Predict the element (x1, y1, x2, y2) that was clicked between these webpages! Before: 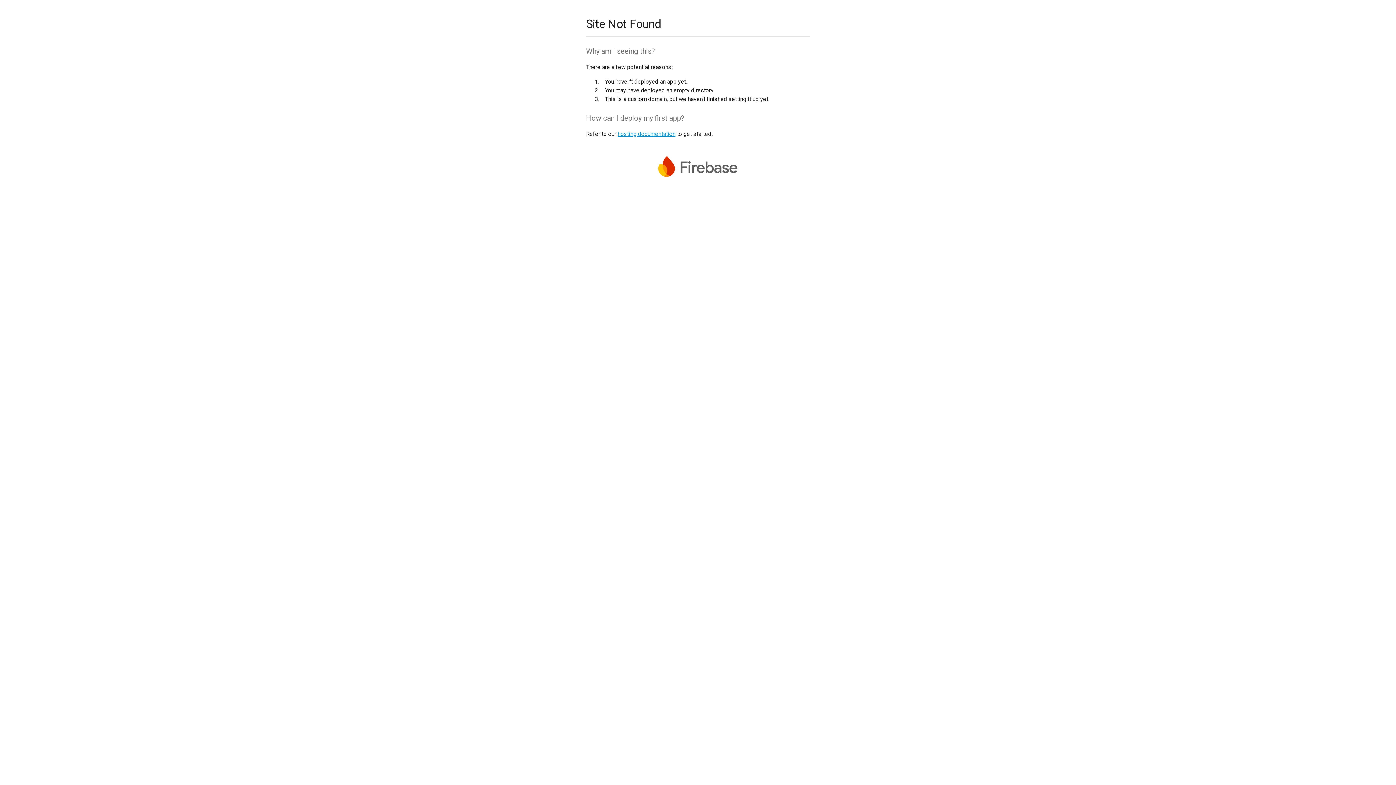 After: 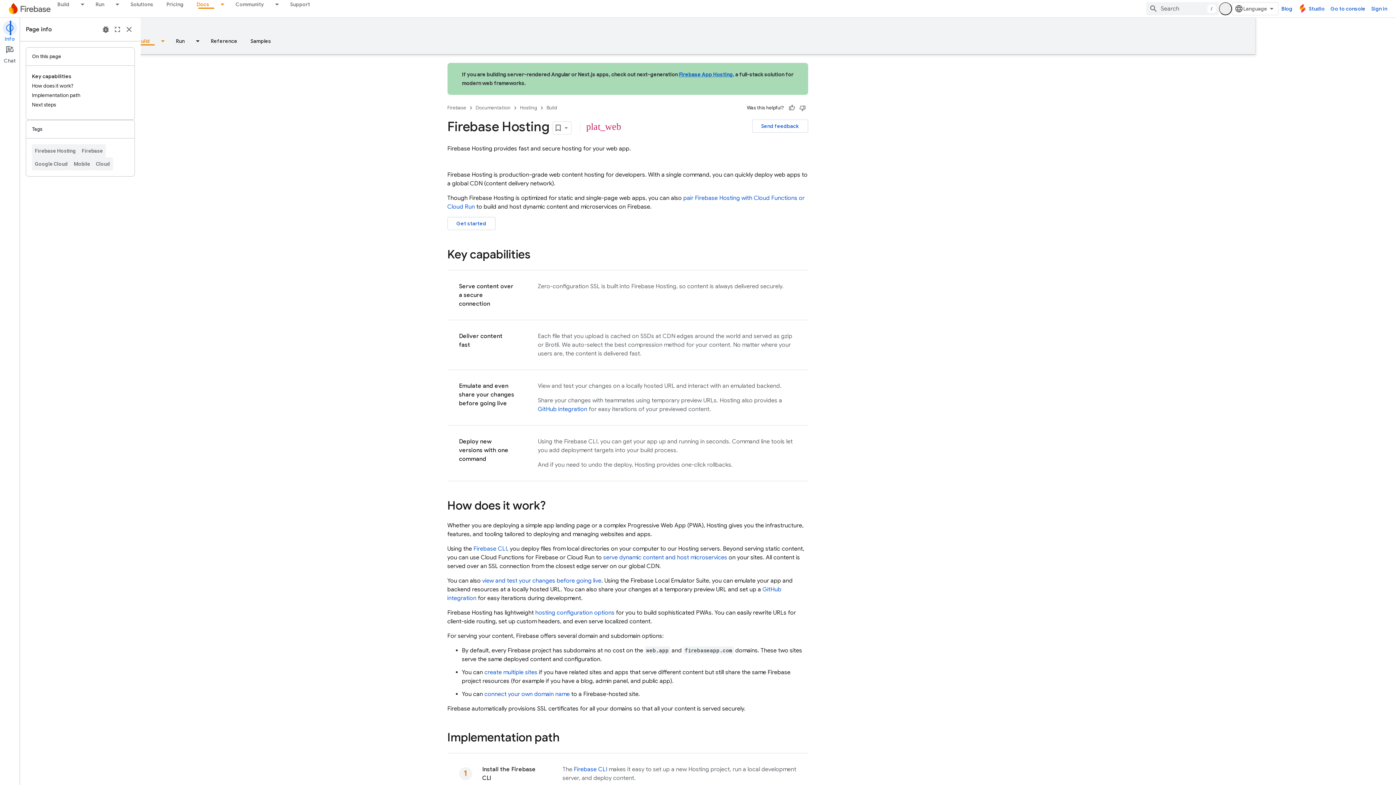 Action: bbox: (617, 130, 675, 137) label: hosting documentation